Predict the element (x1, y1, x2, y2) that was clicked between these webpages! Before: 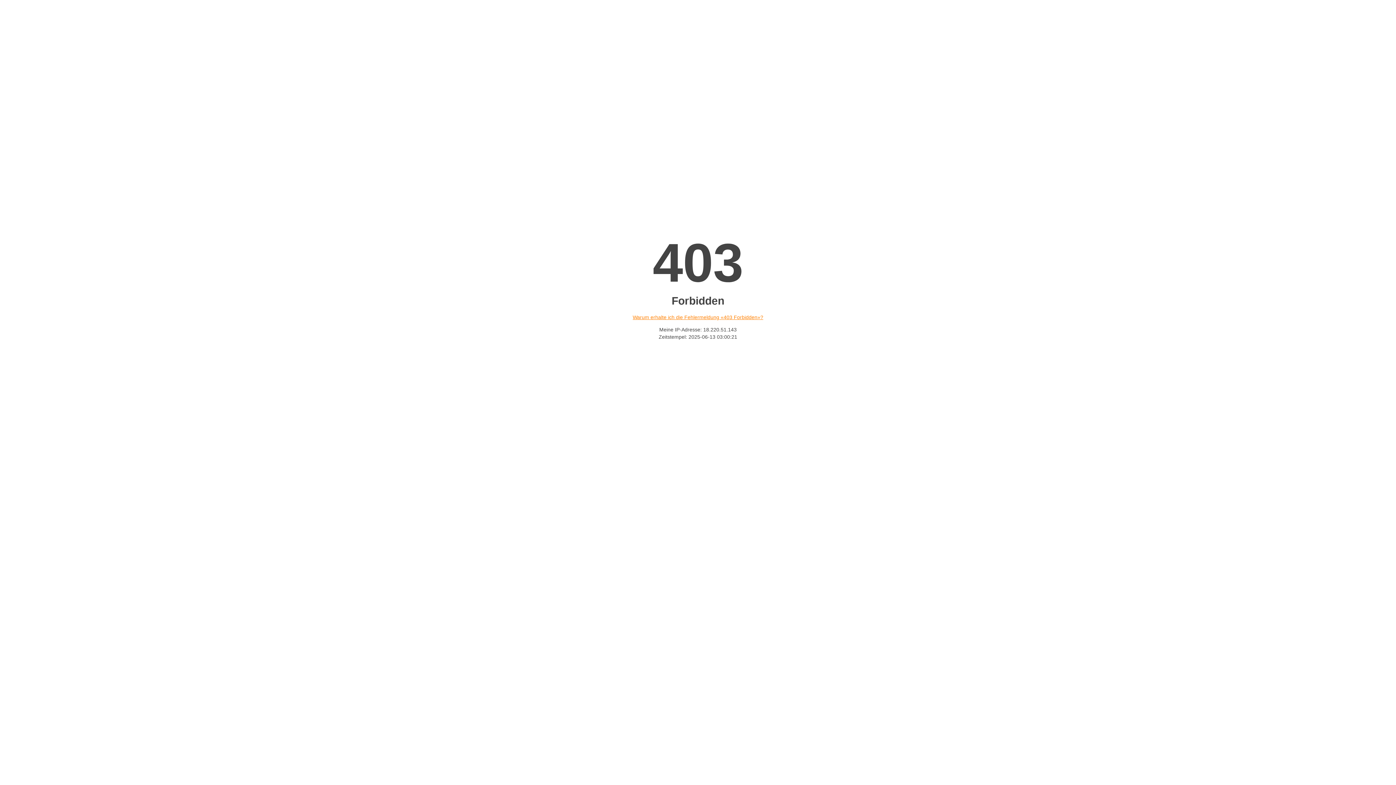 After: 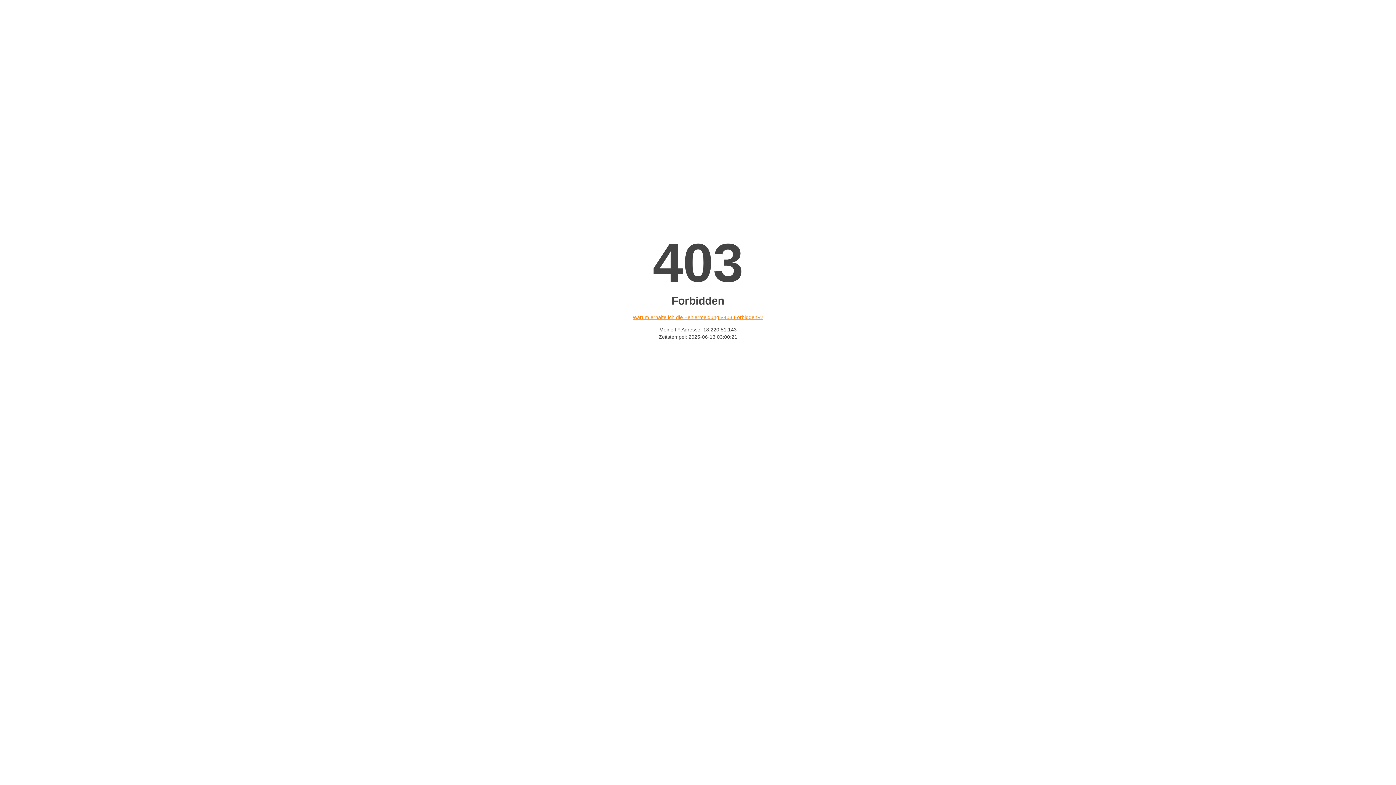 Action: bbox: (632, 314, 763, 320) label: Warum erhalte ich die Fehlermeldung «403 Forbidden»?